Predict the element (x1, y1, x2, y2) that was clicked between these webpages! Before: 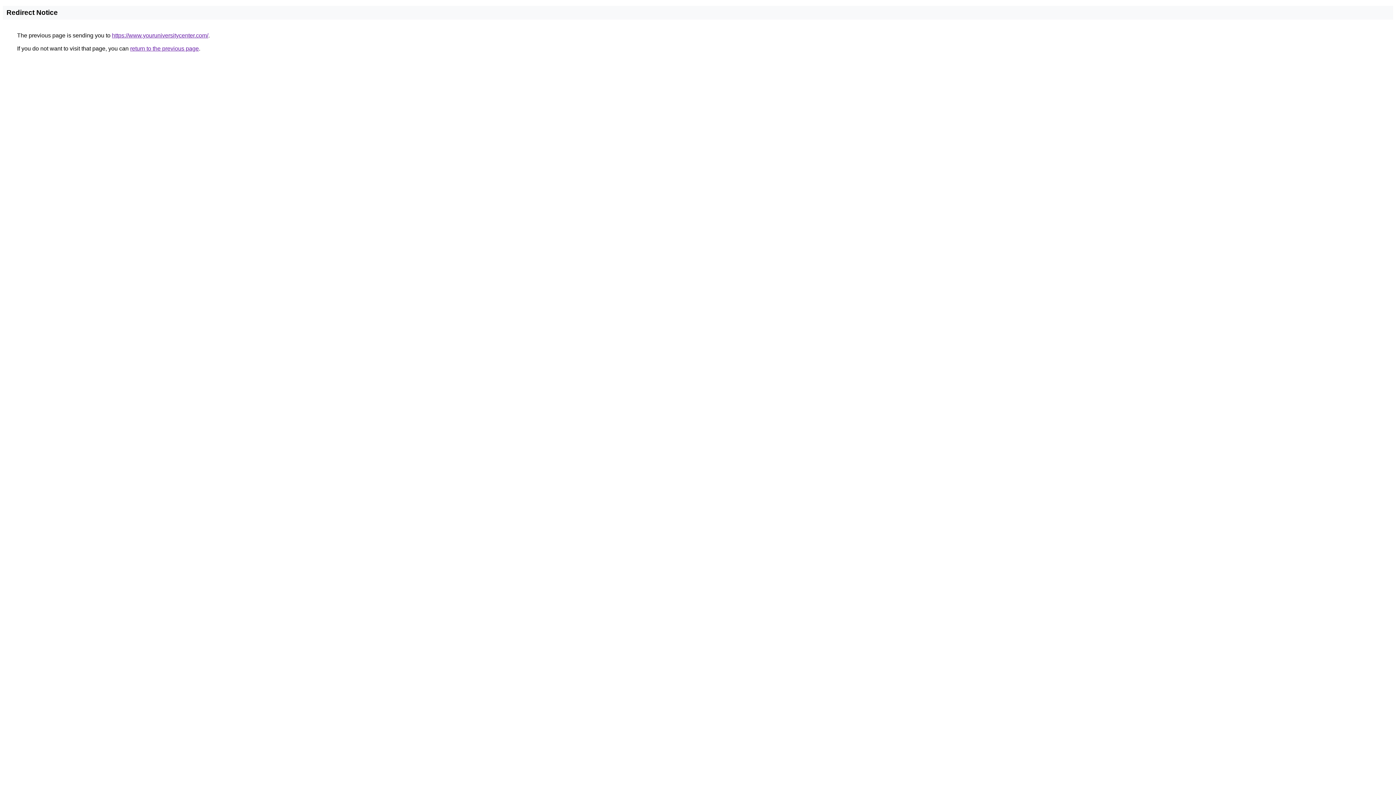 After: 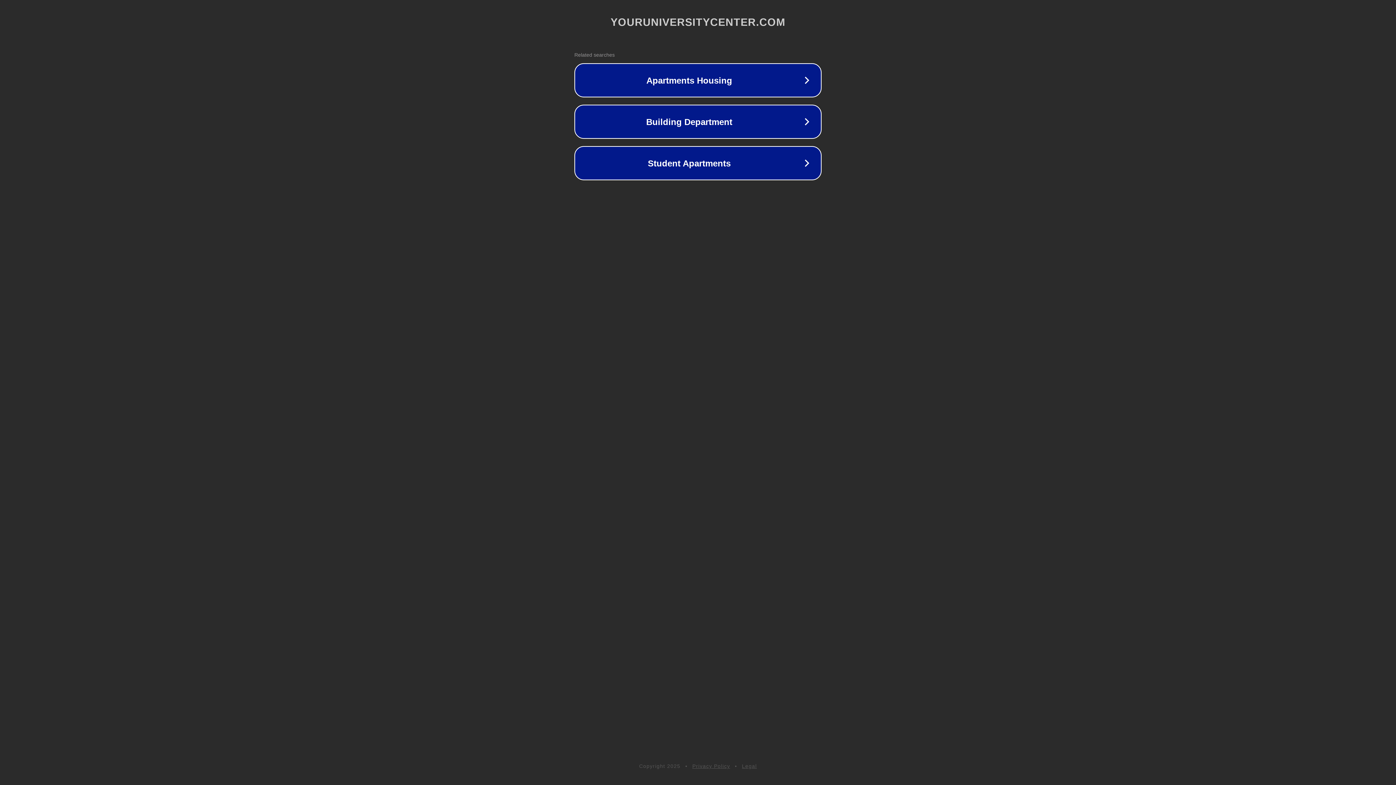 Action: label: https://www.youruniversitycenter.com/ bbox: (112, 32, 208, 38)